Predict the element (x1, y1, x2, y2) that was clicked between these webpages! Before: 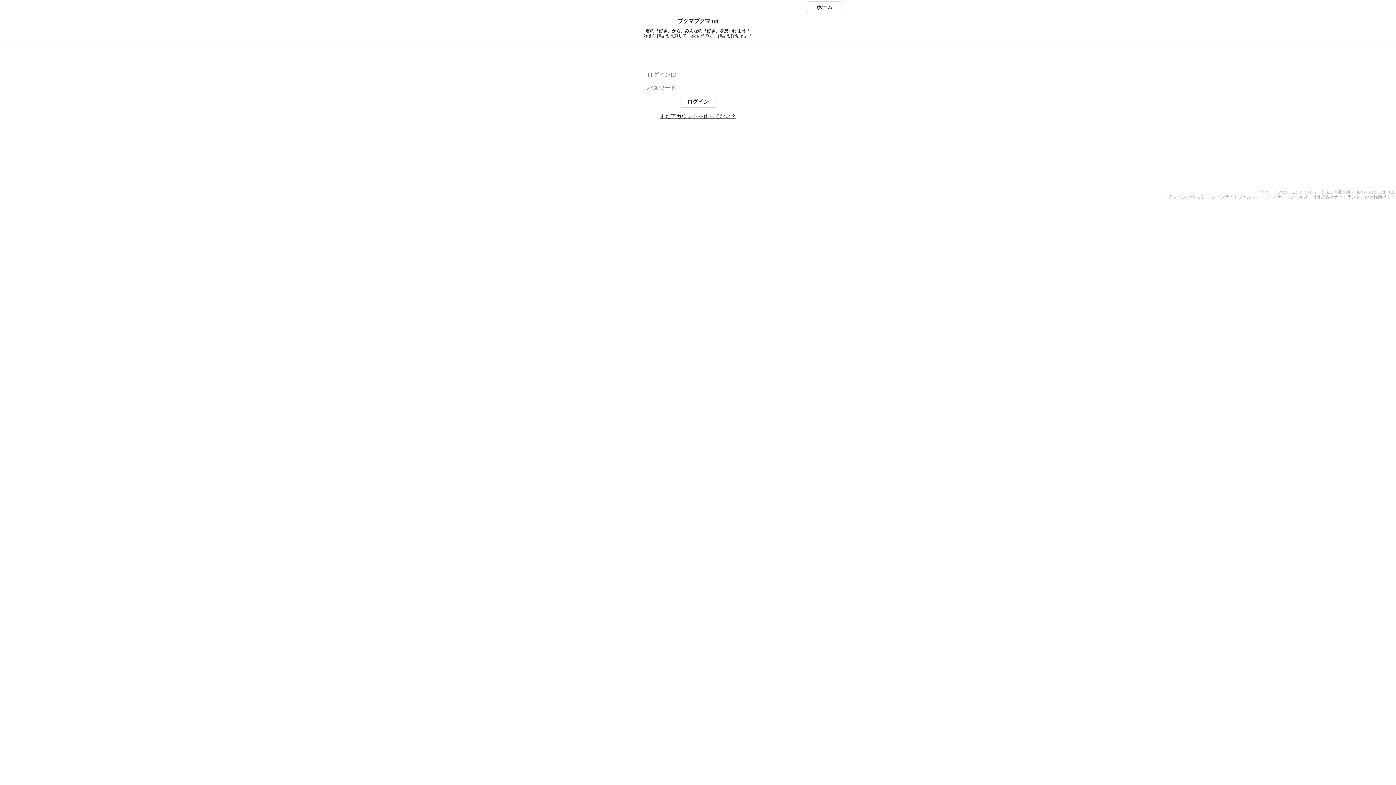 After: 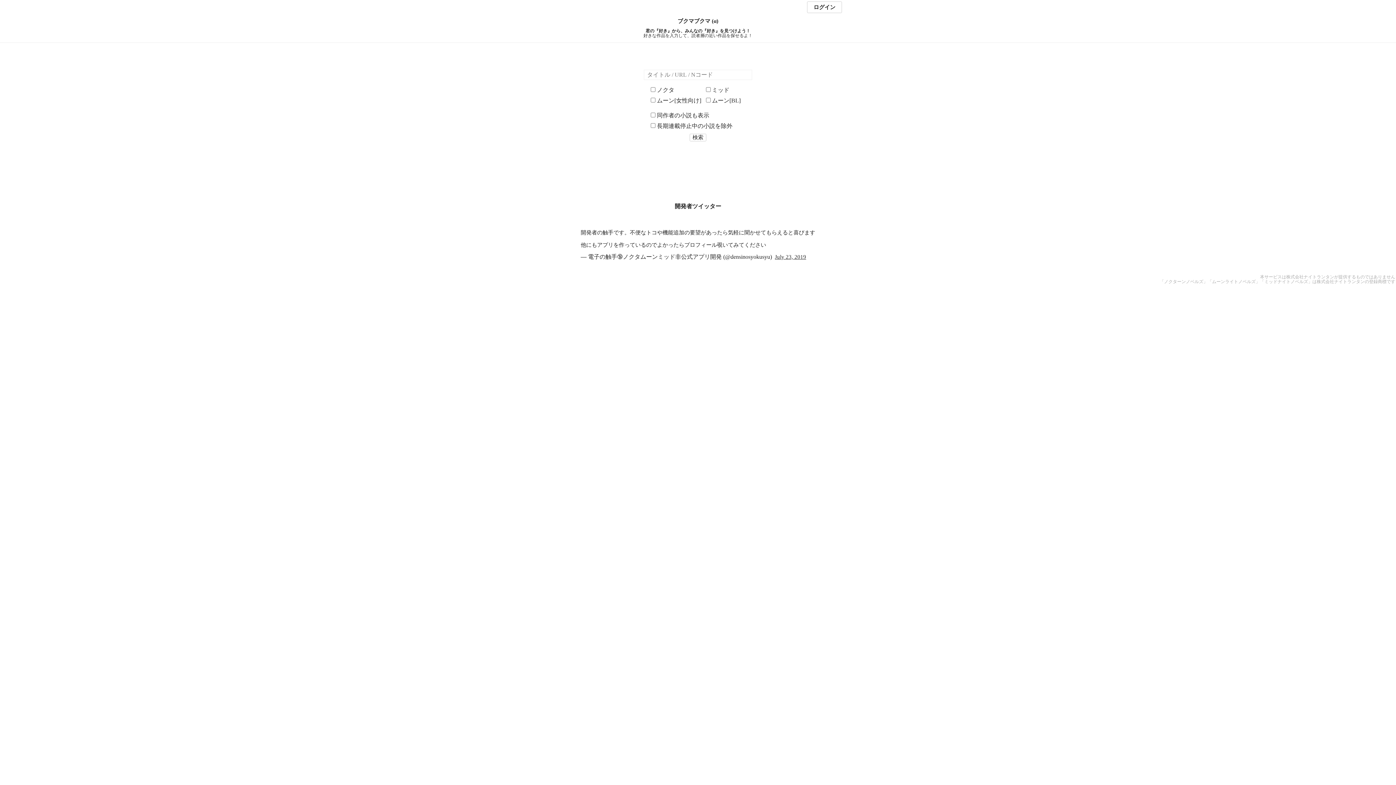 Action: label: ブクマブクマ (α) bbox: (0, 18, 1396, 24)